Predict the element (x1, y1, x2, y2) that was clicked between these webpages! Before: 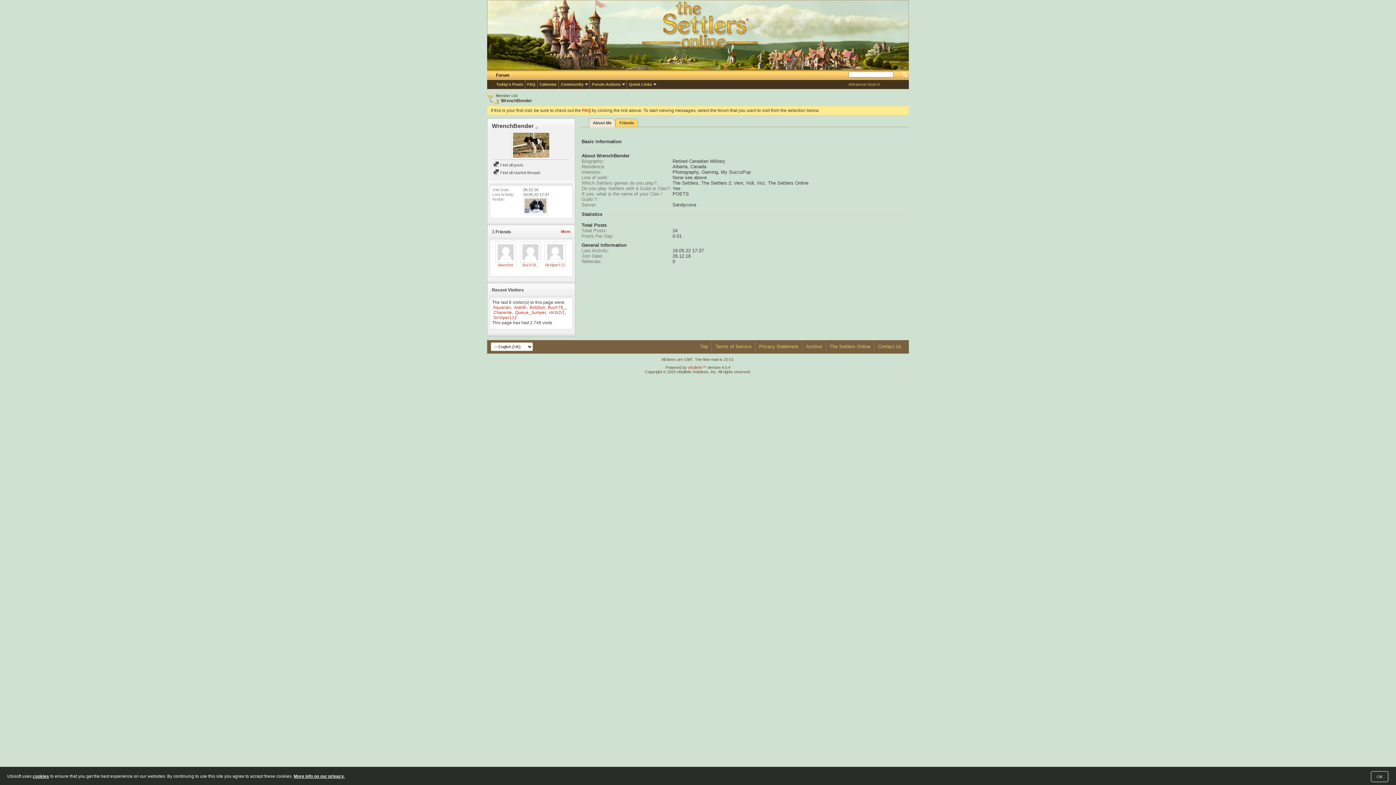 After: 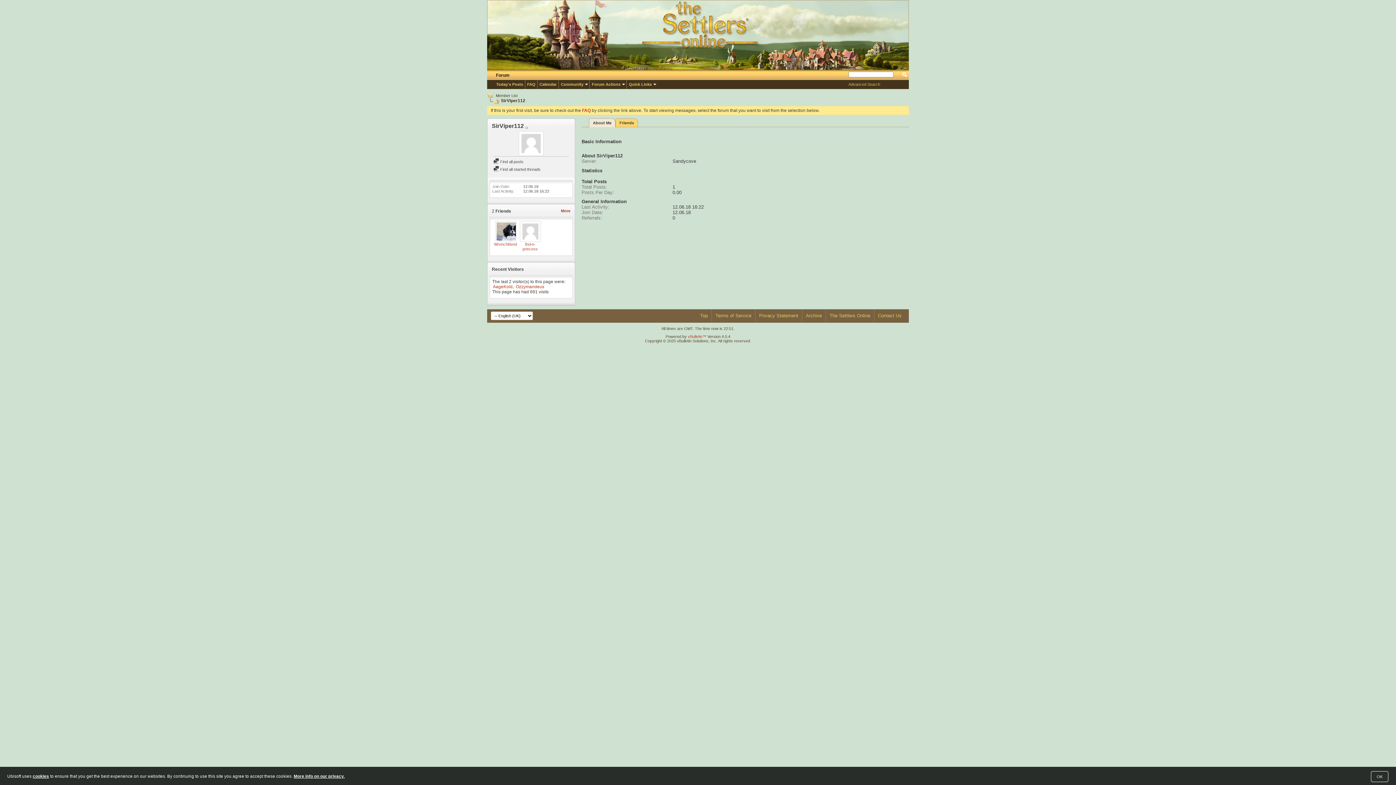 Action: bbox: (493, 315, 517, 320) label: SirViper112